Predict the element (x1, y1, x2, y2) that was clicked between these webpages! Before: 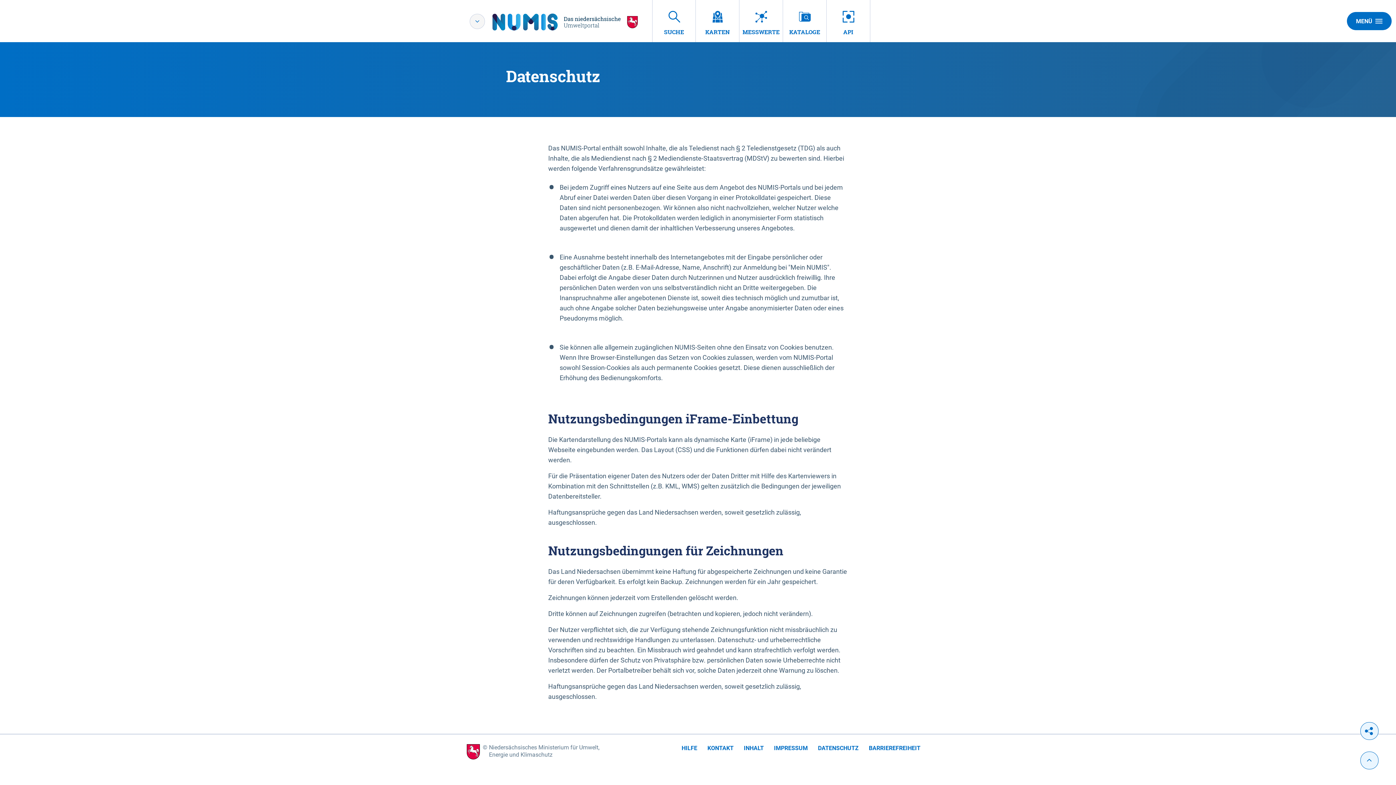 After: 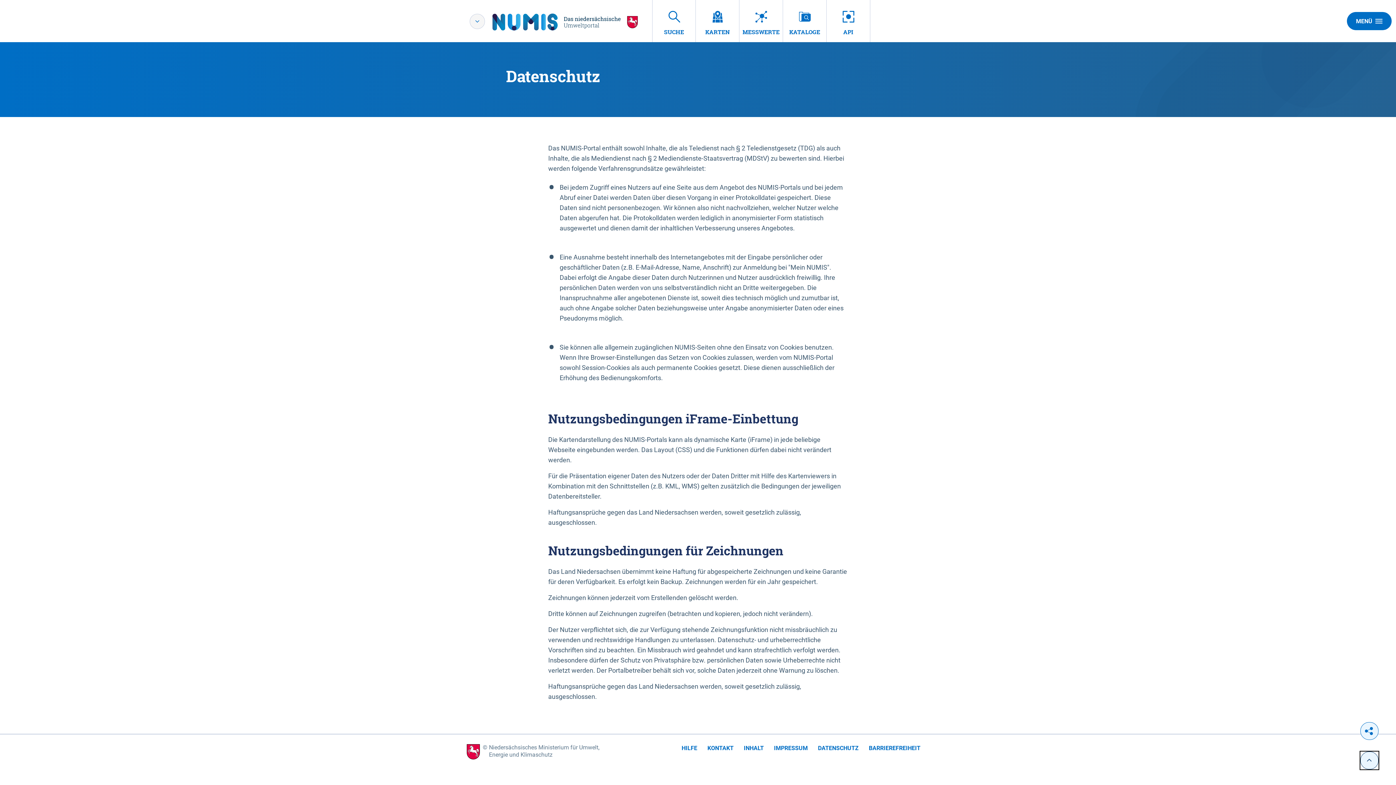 Action: bbox: (1360, 752, 1378, 769)